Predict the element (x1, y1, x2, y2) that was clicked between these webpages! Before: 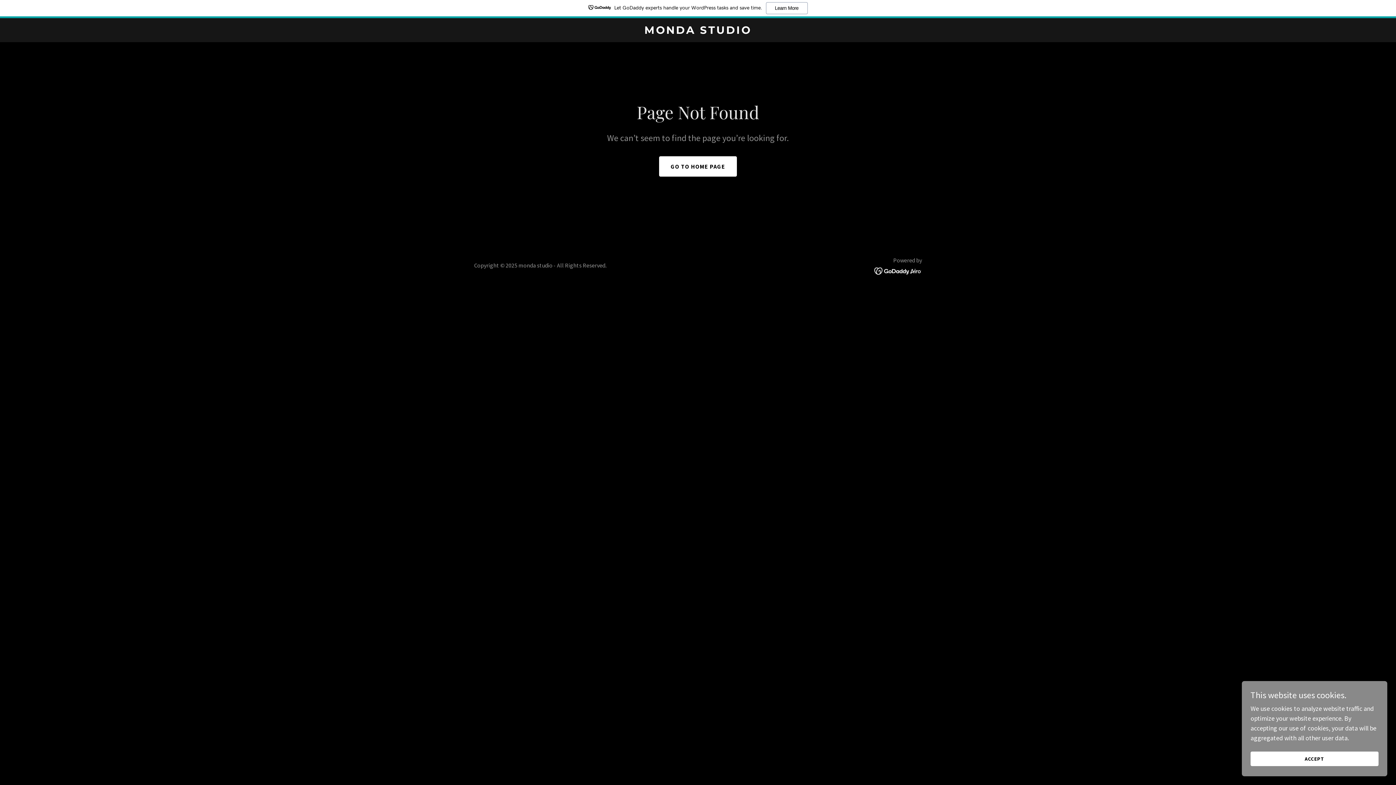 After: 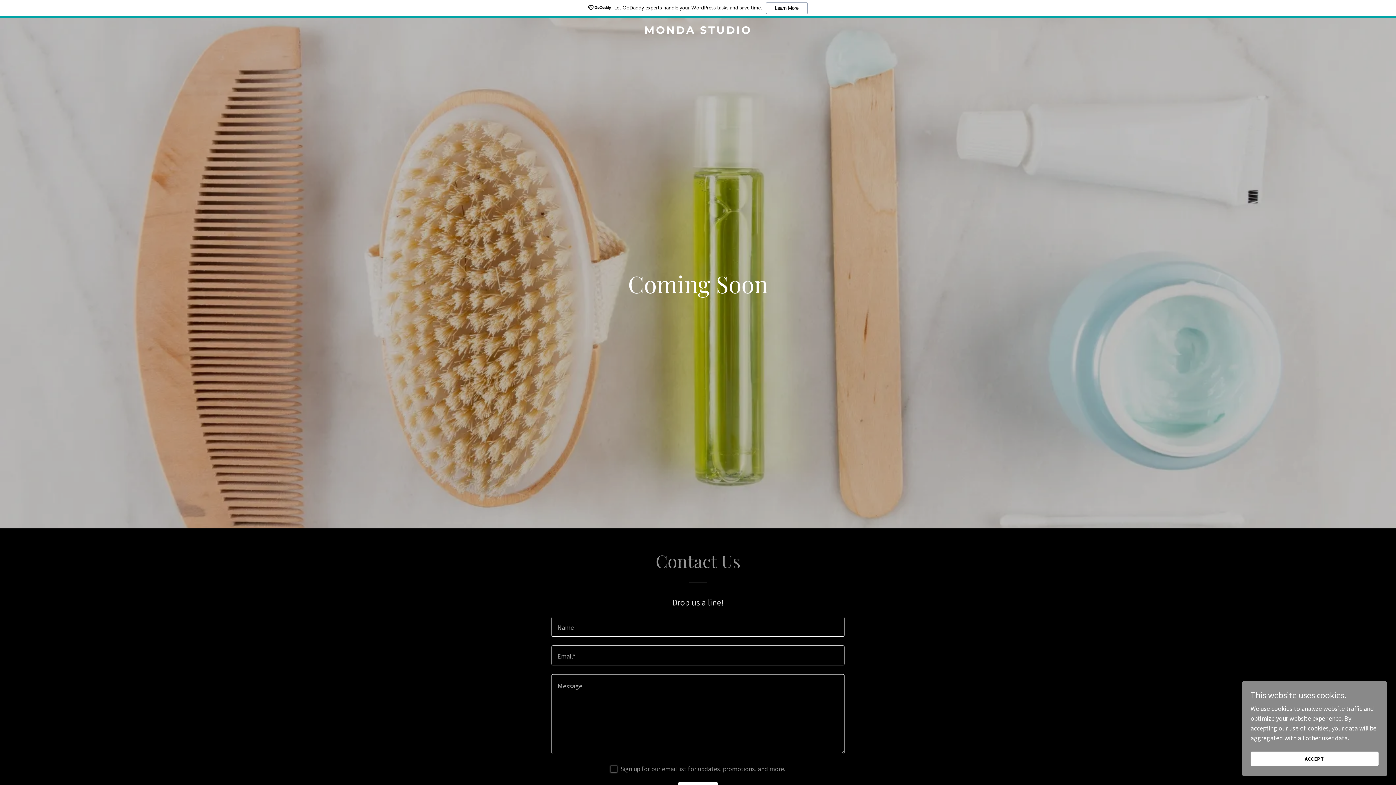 Action: bbox: (471, 27, 925, 35) label: MONDA STUDIO